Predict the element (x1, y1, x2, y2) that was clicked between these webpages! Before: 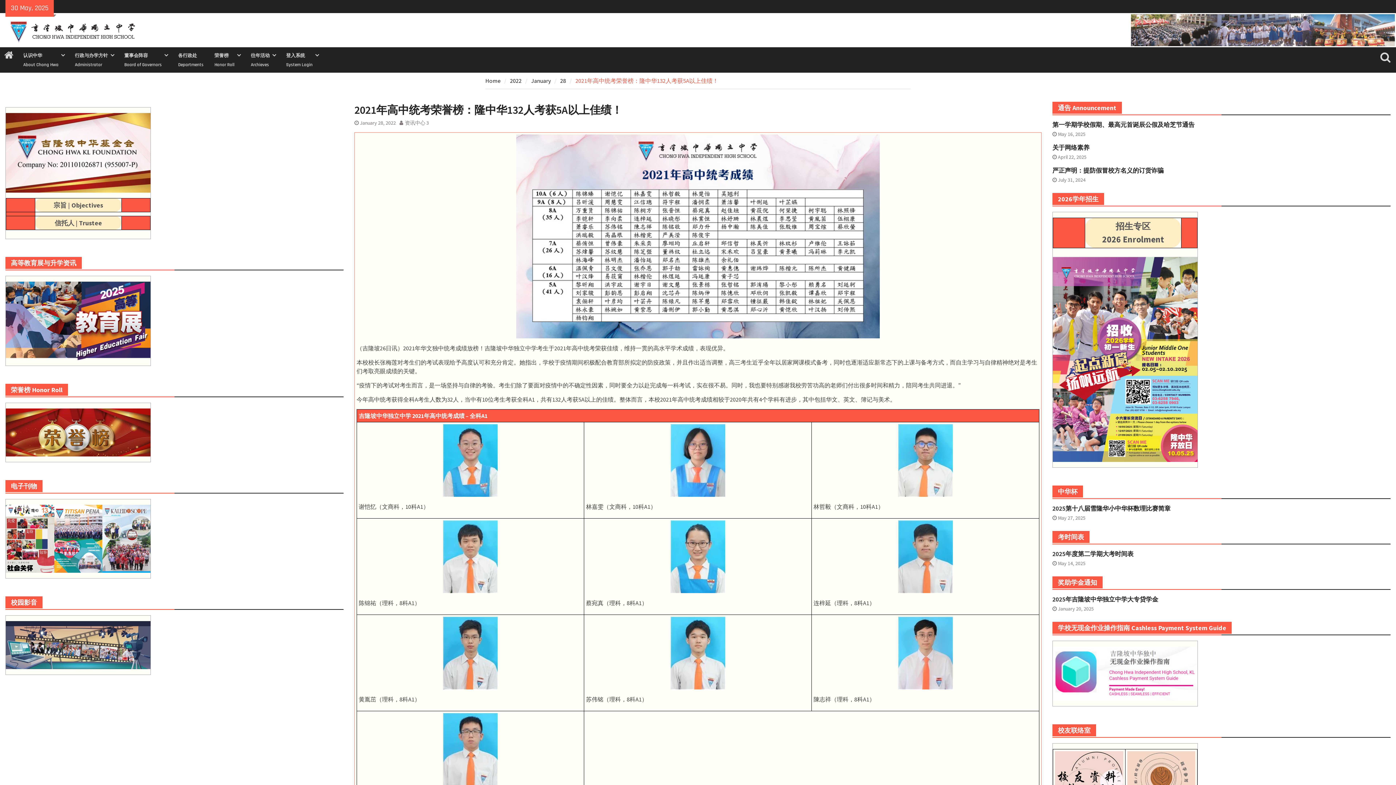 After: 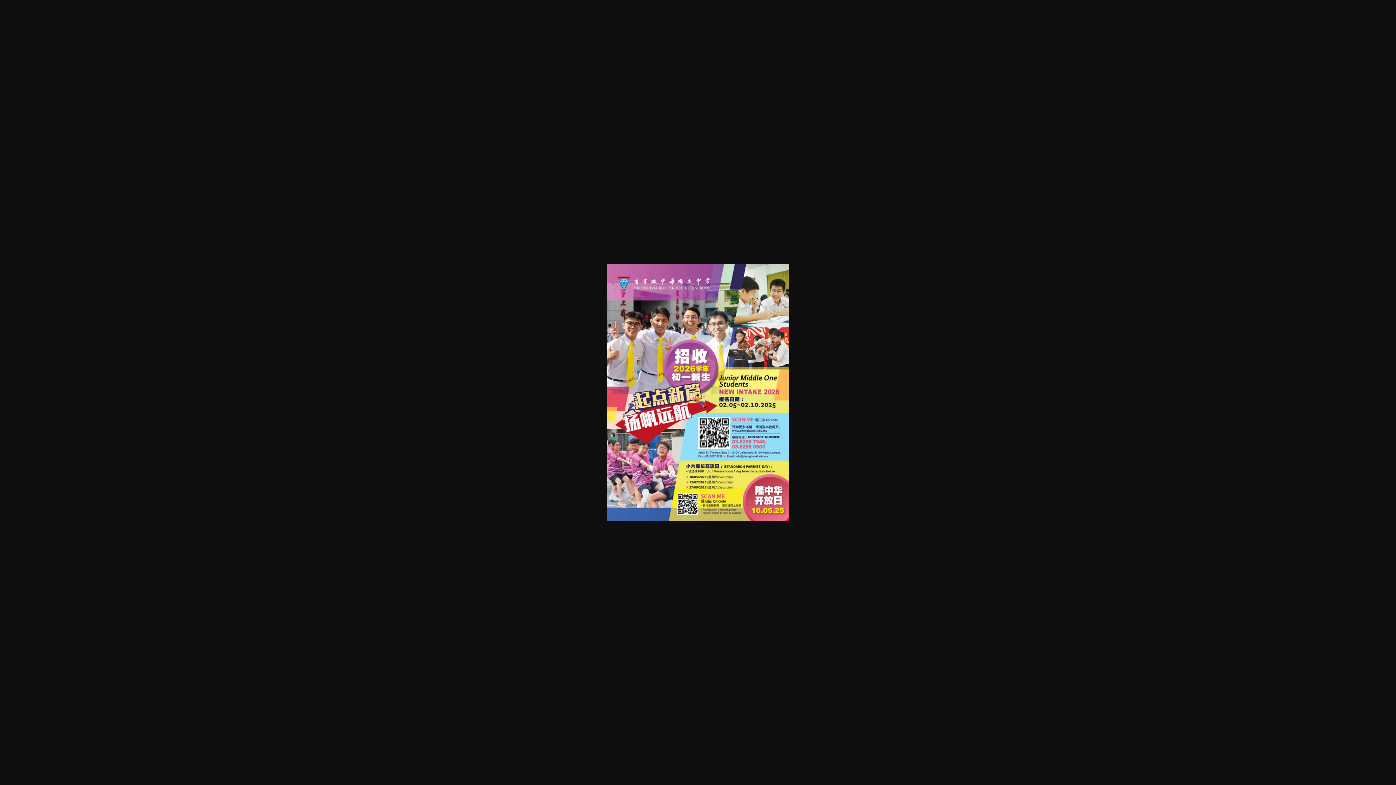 Action: bbox: (1053, 257, 1197, 462)